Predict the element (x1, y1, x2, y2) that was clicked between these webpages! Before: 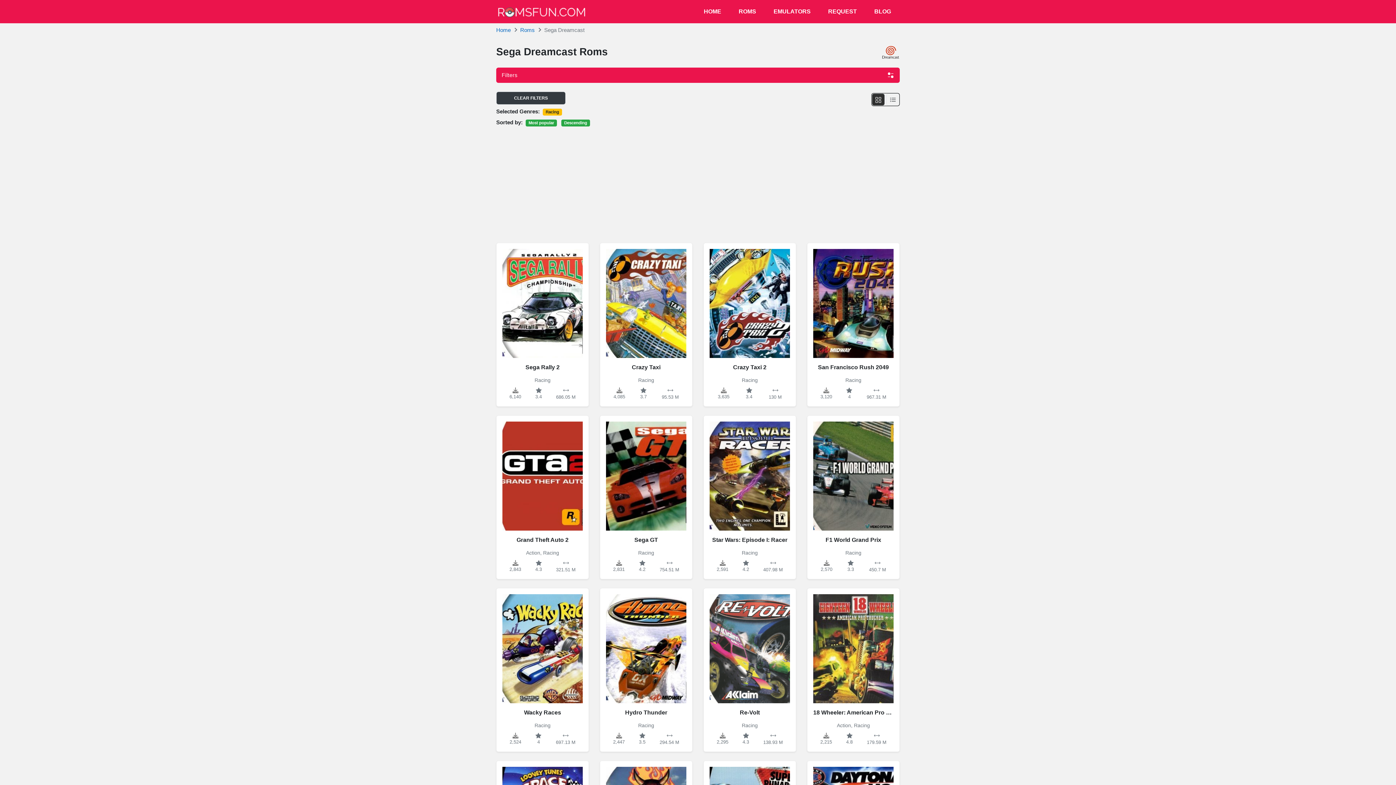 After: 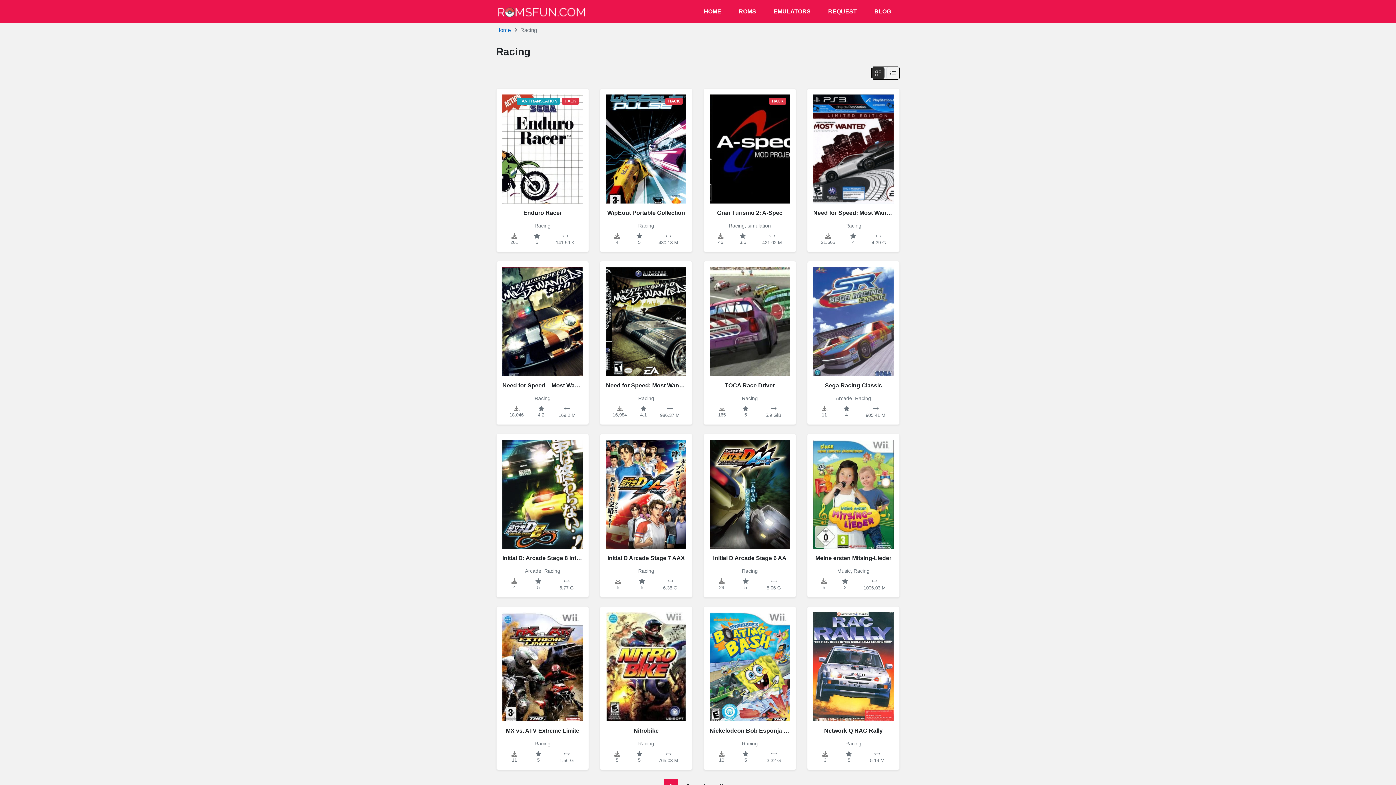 Action: bbox: (854, 722, 870, 728) label: Racing